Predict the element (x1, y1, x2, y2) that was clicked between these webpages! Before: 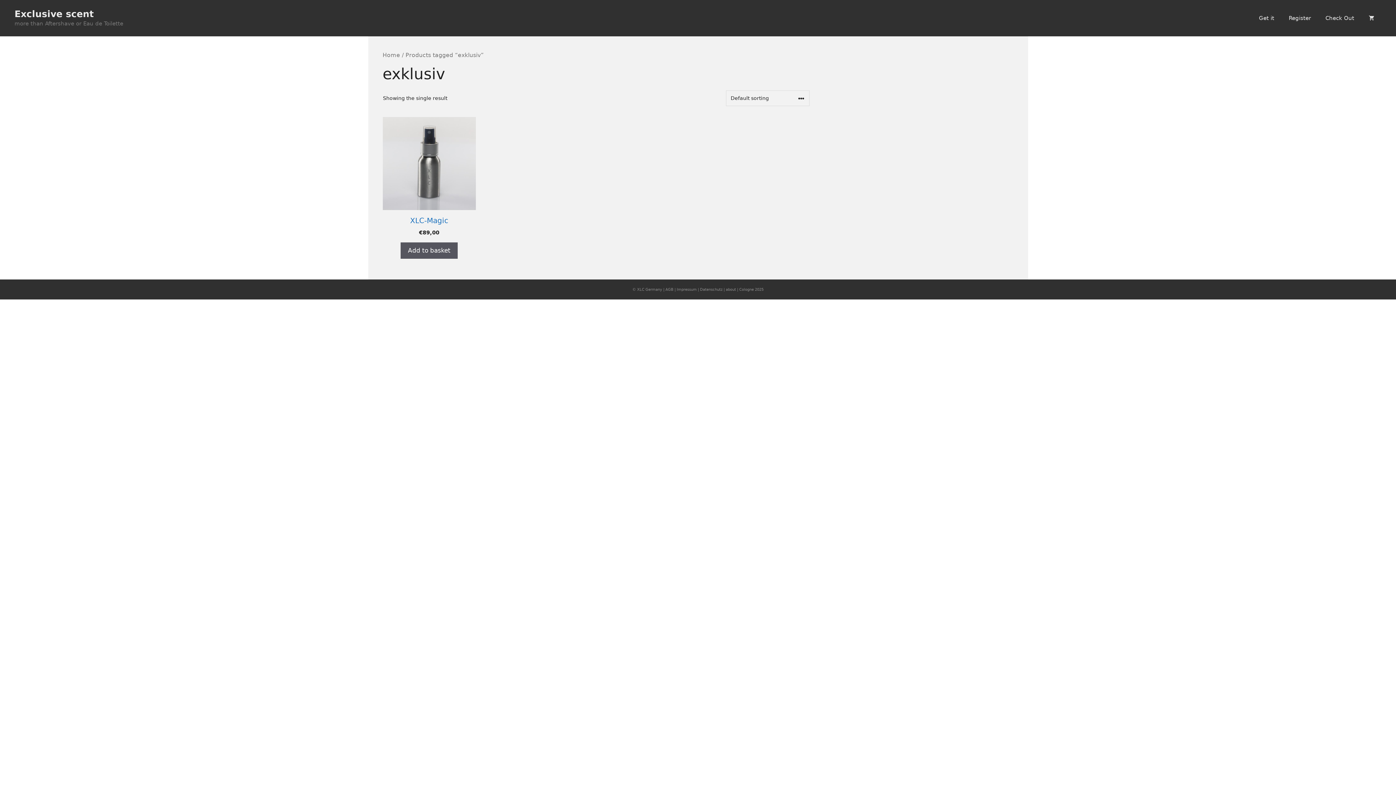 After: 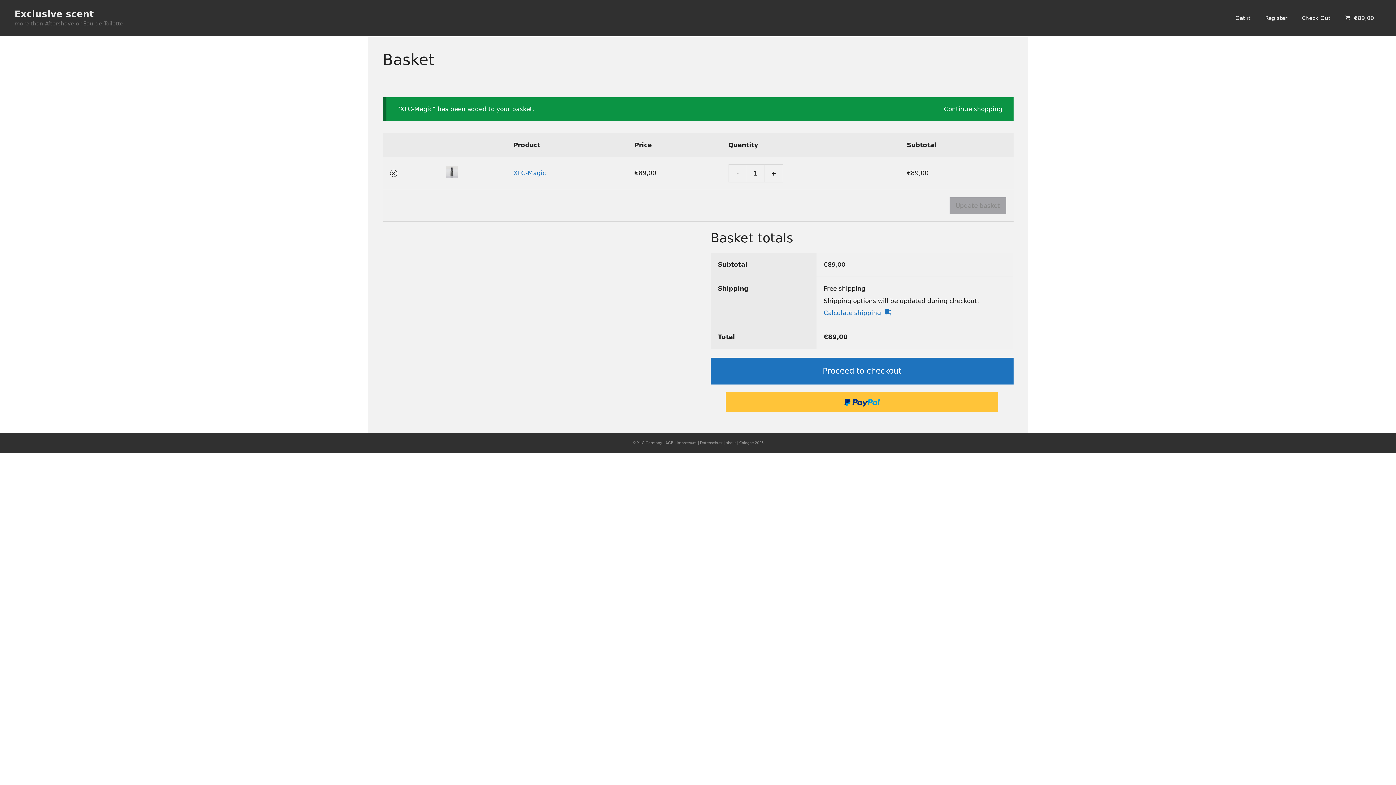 Action: label: Add “XLC-Magic” to your basket bbox: (400, 242, 457, 258)